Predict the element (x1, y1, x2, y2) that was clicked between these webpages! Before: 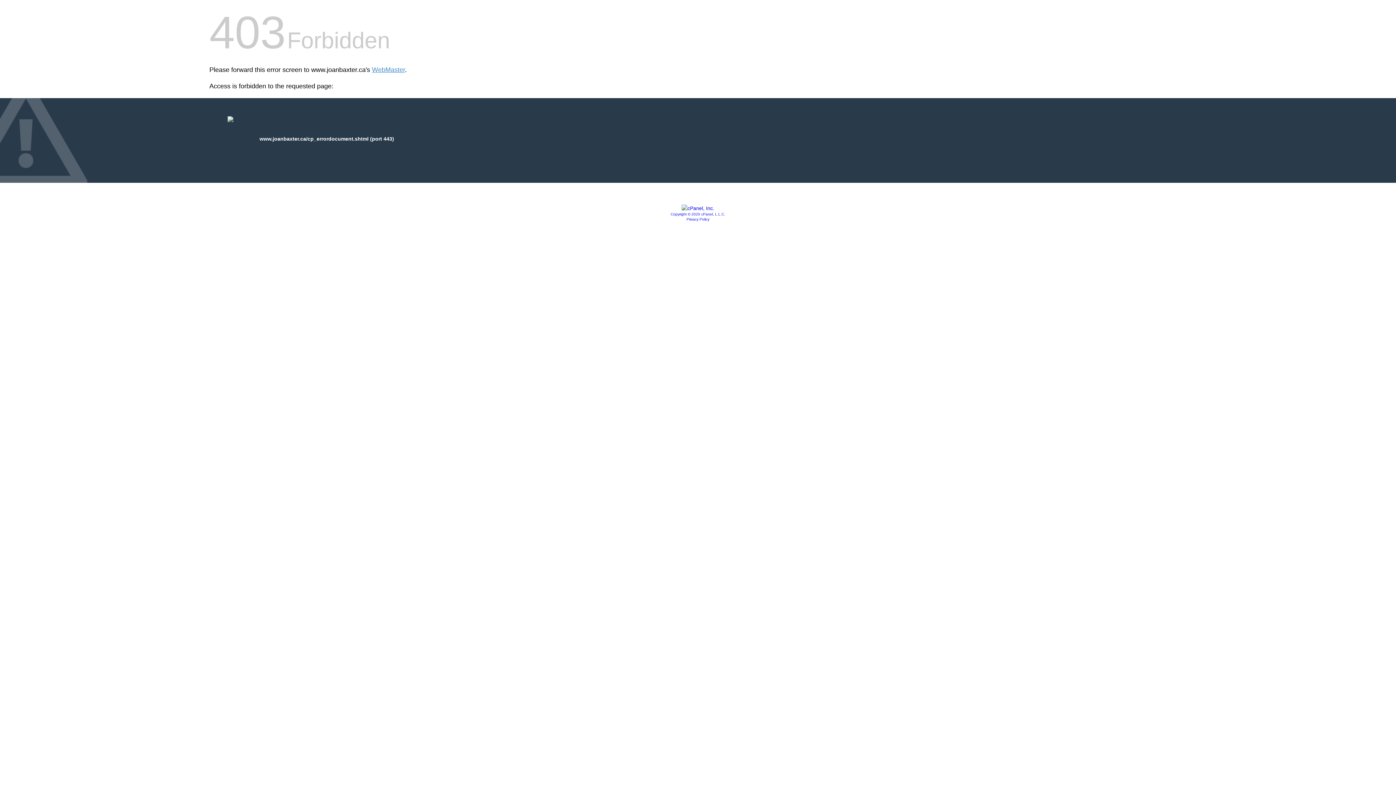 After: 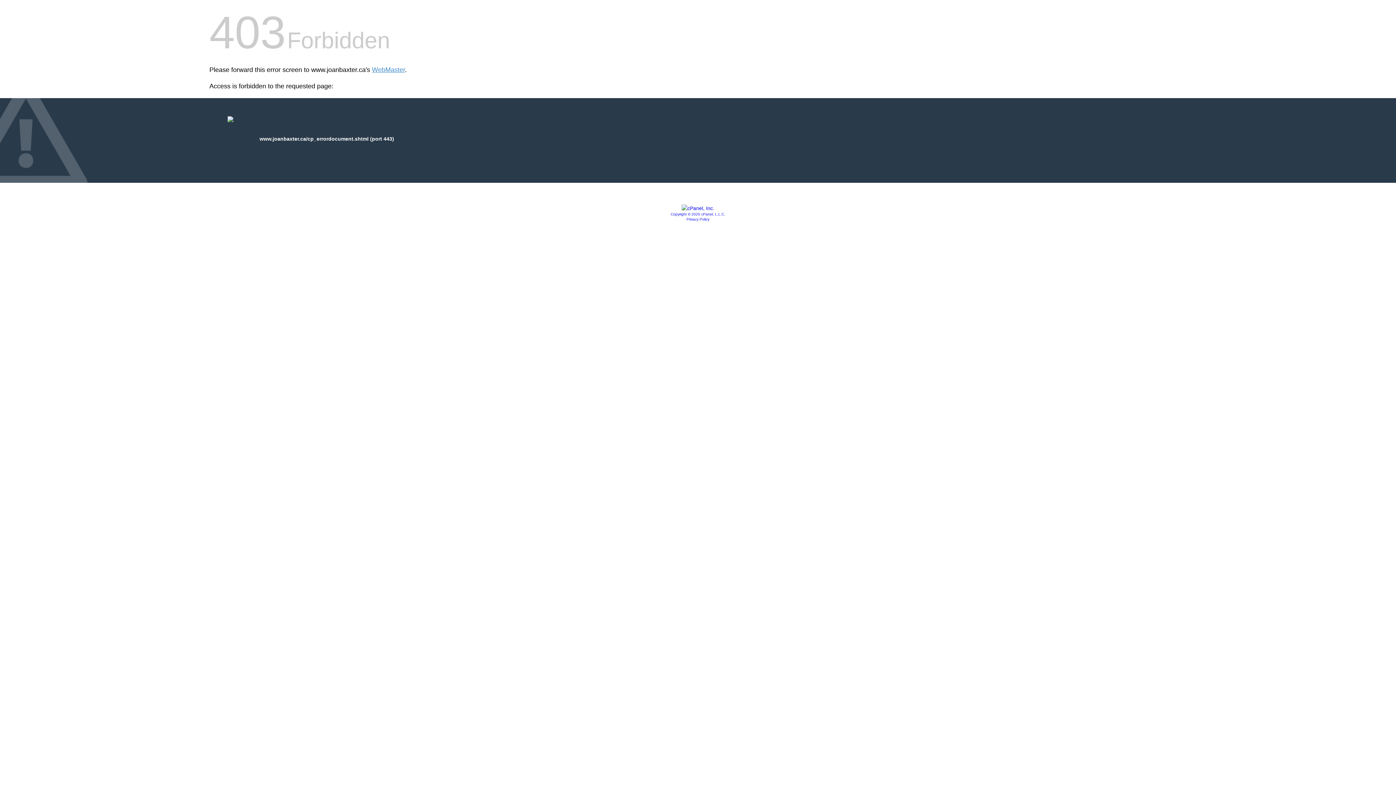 Action: label: Copyright © 2020 cPanel, L.L.C. bbox: (670, 212, 725, 216)